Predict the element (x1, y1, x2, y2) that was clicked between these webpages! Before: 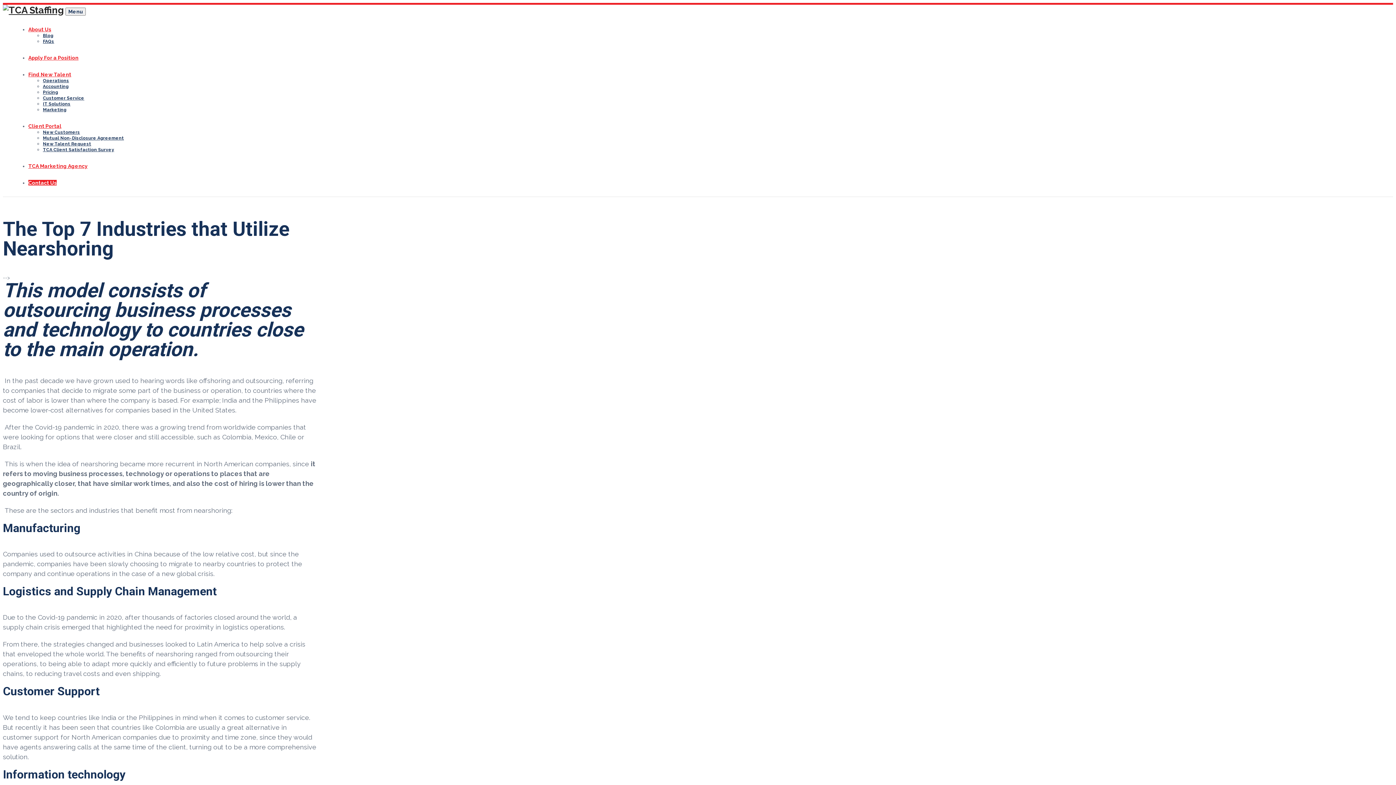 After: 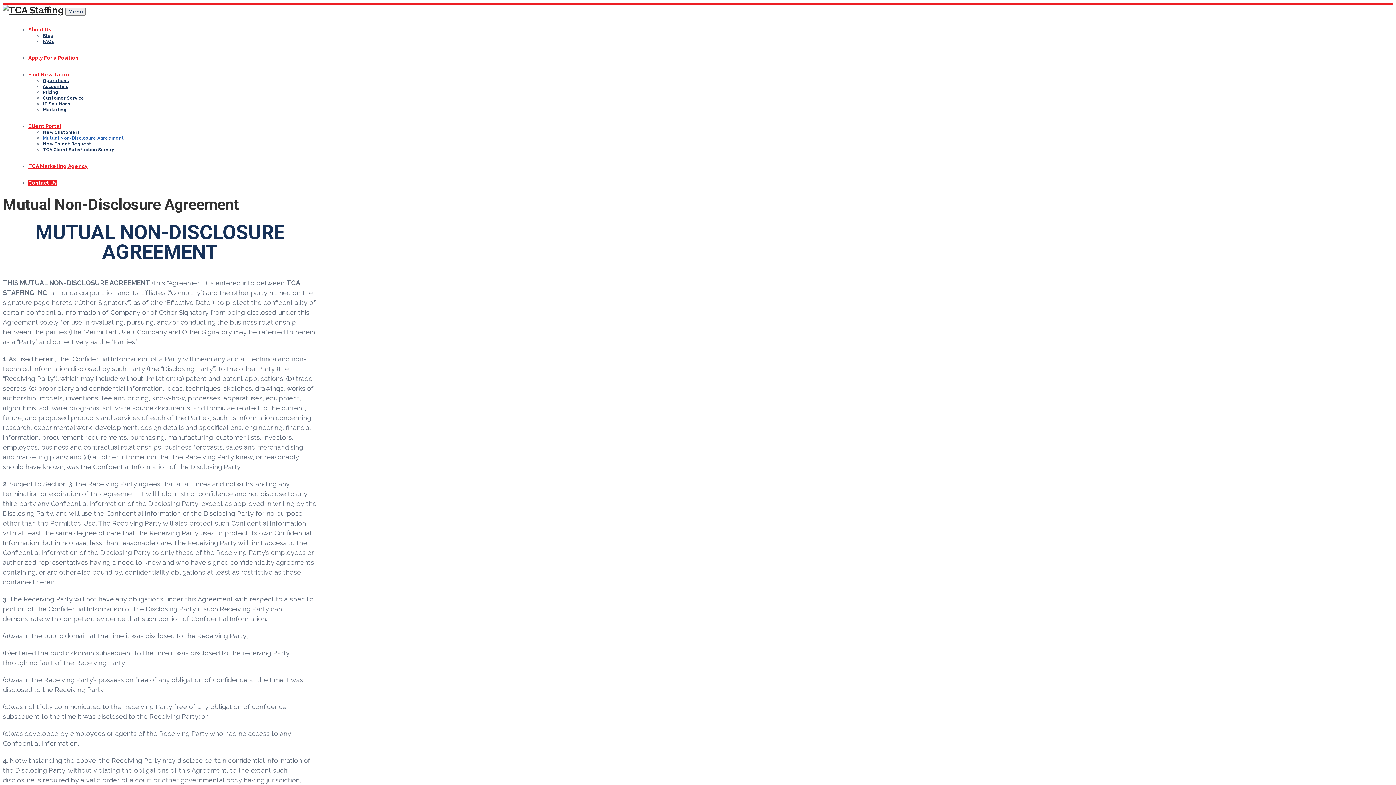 Action: label: Mutual Non-Disclosure Agreement bbox: (42, 135, 124, 140)